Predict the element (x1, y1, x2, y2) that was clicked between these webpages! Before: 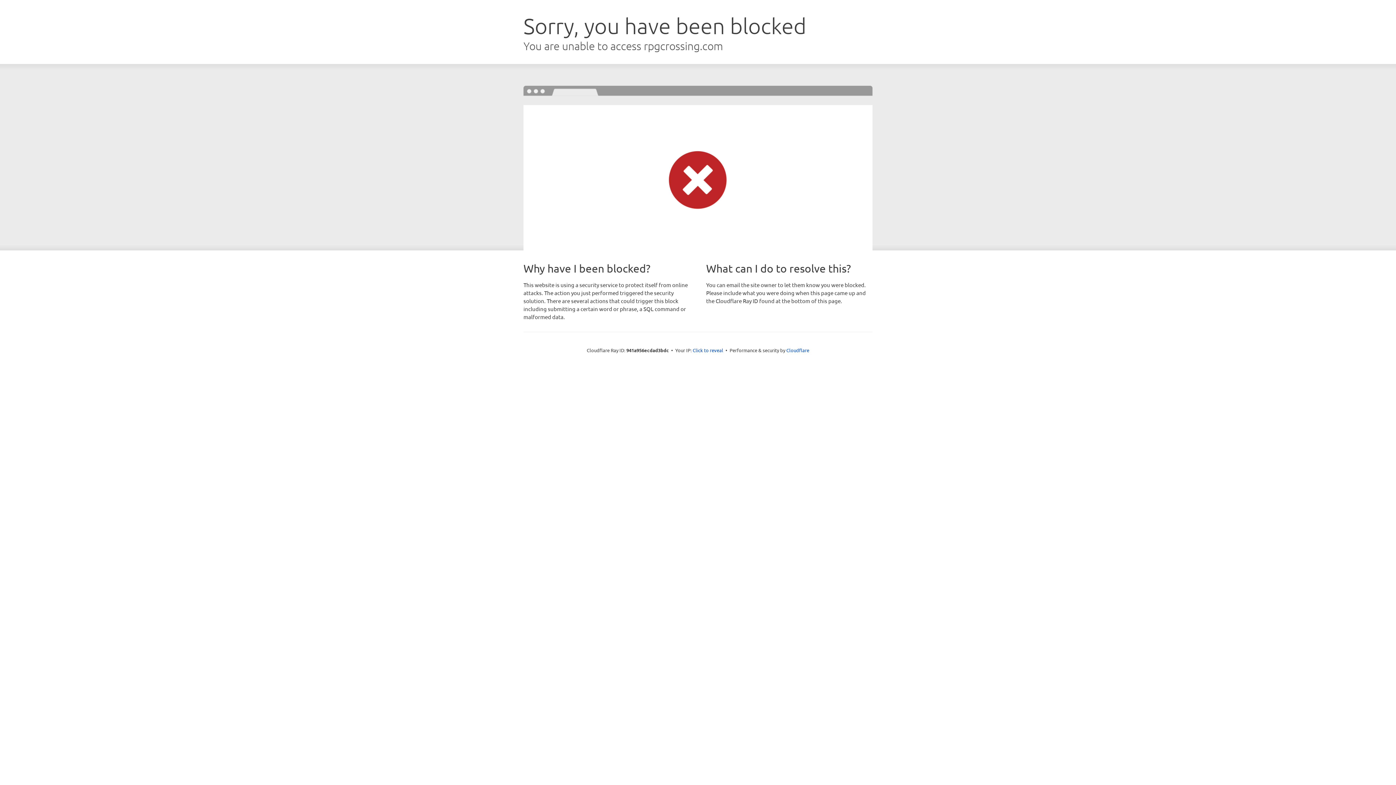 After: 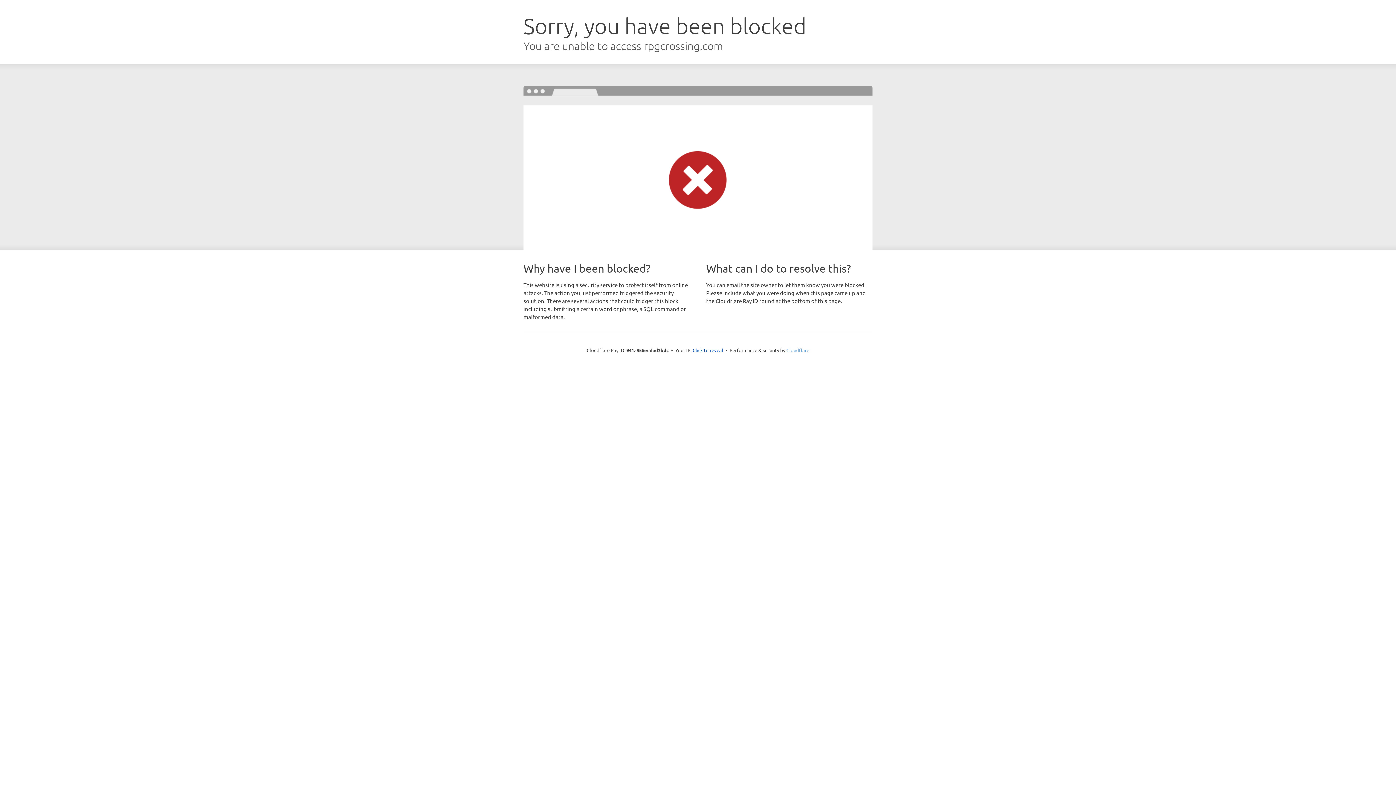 Action: bbox: (786, 347, 809, 353) label: Cloudflare